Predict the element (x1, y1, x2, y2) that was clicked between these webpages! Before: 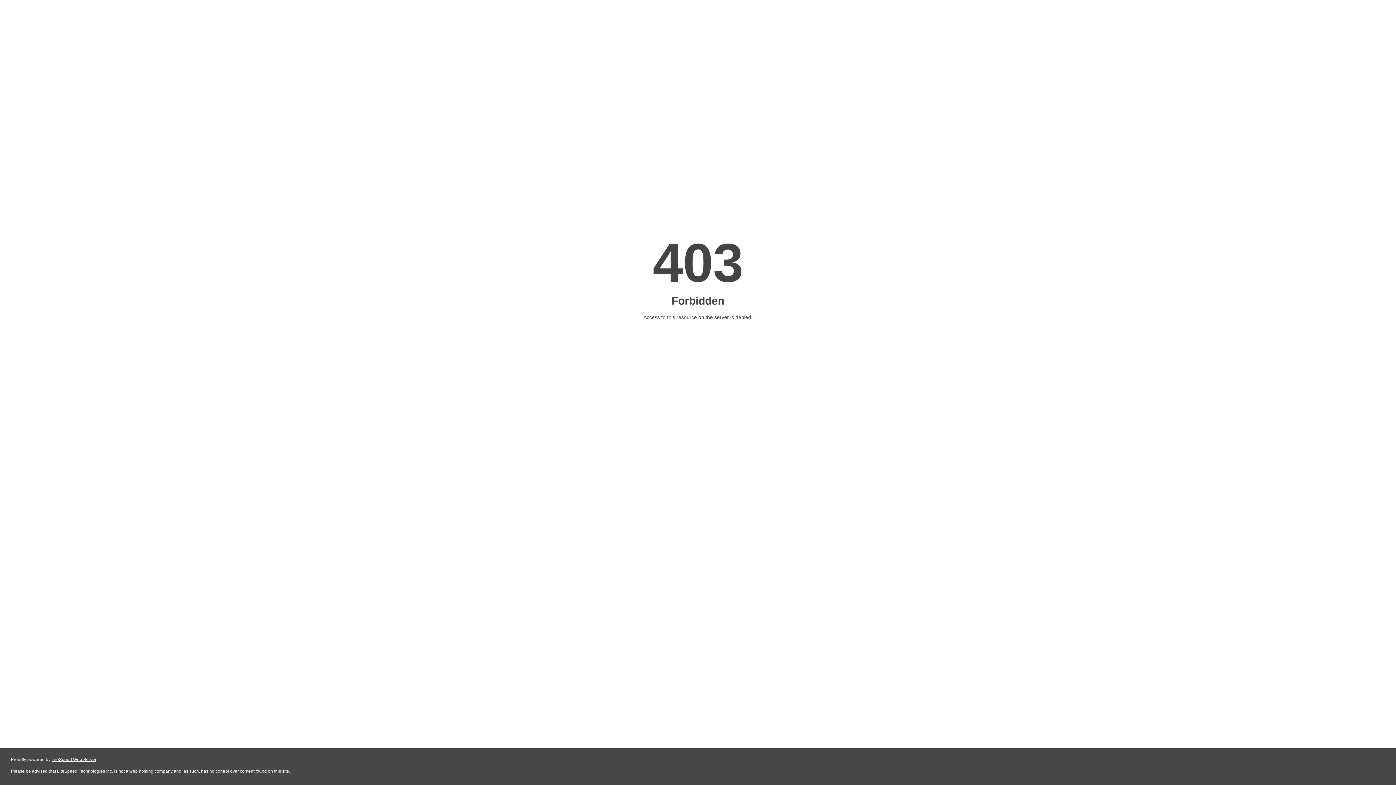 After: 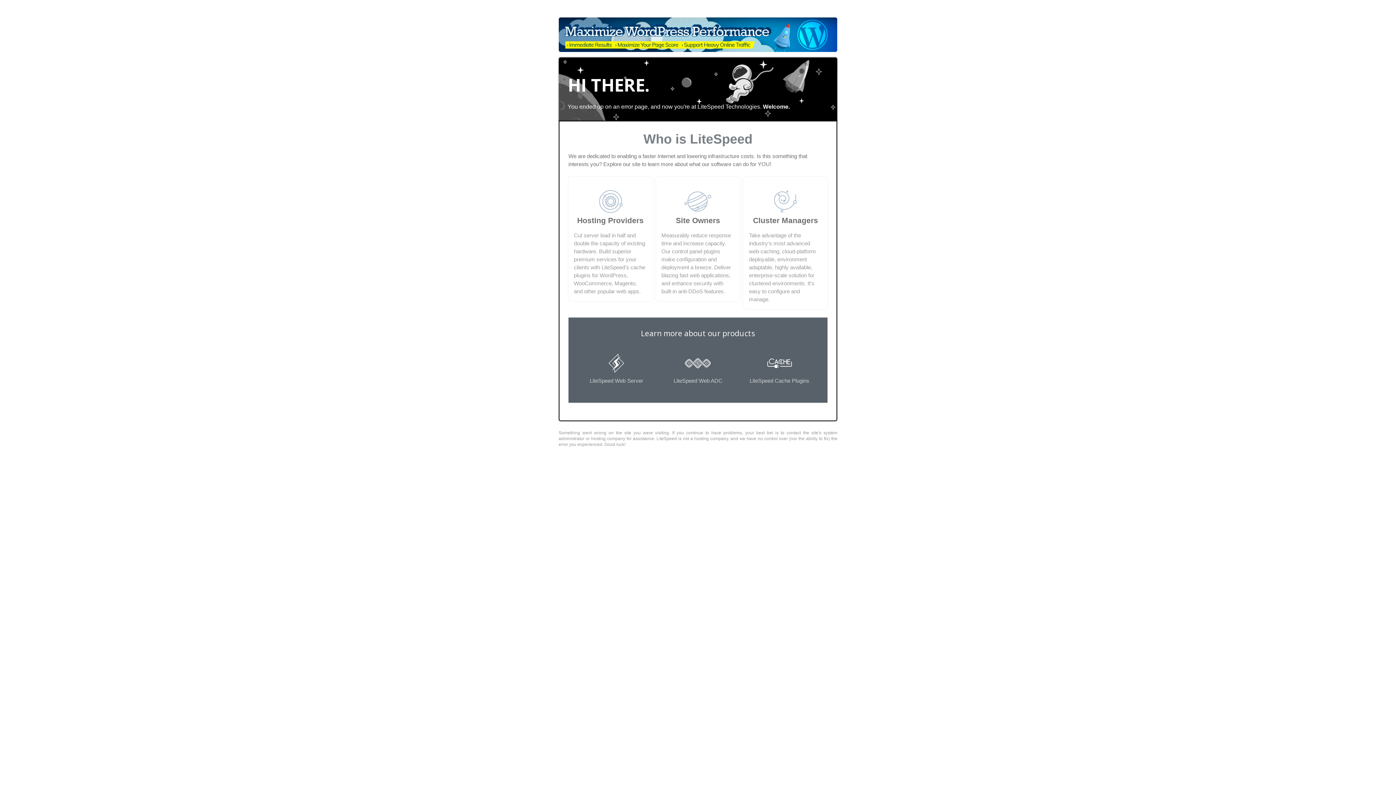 Action: bbox: (51, 757, 96, 762) label: LiteSpeed Web Server